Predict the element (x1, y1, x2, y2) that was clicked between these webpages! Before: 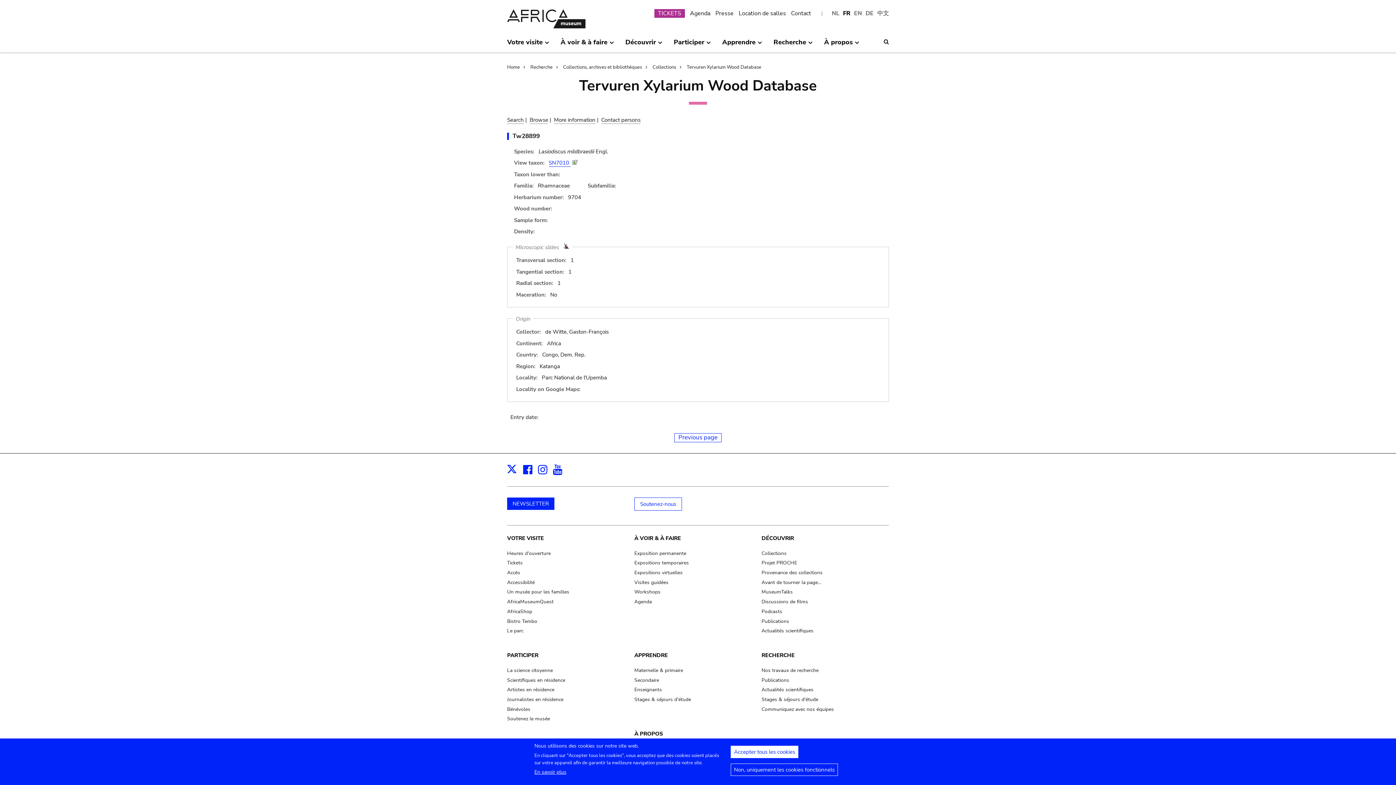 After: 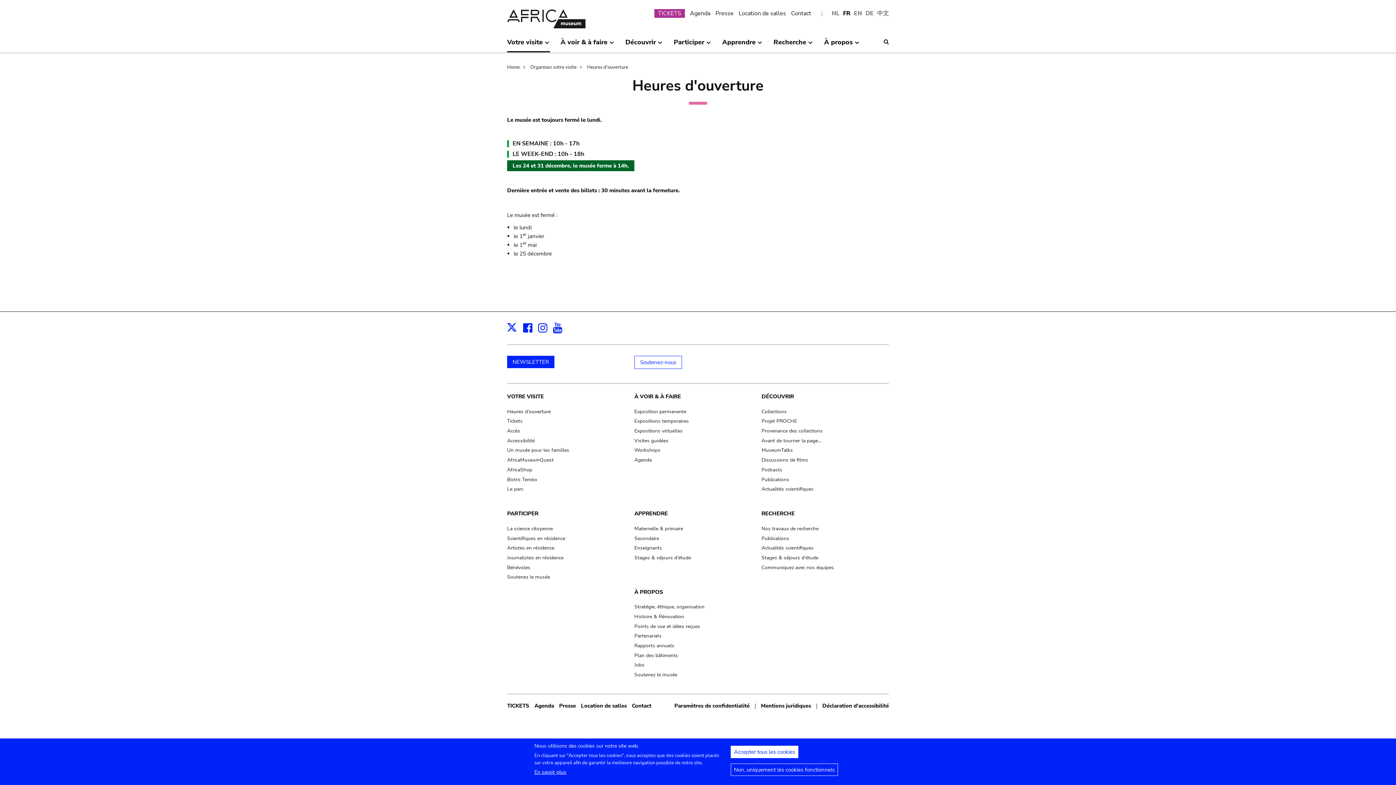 Action: bbox: (507, 550, 550, 556) label: Heures d'ouverture